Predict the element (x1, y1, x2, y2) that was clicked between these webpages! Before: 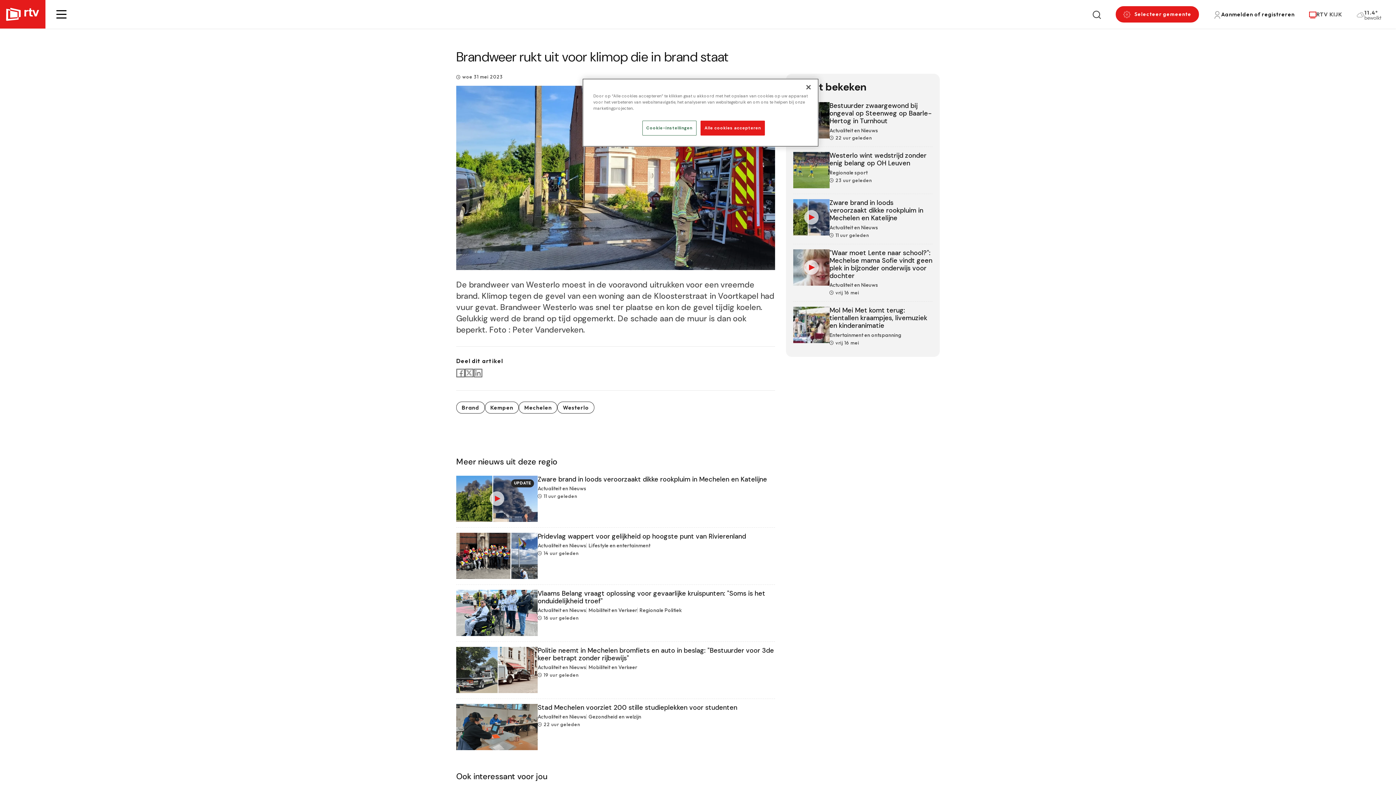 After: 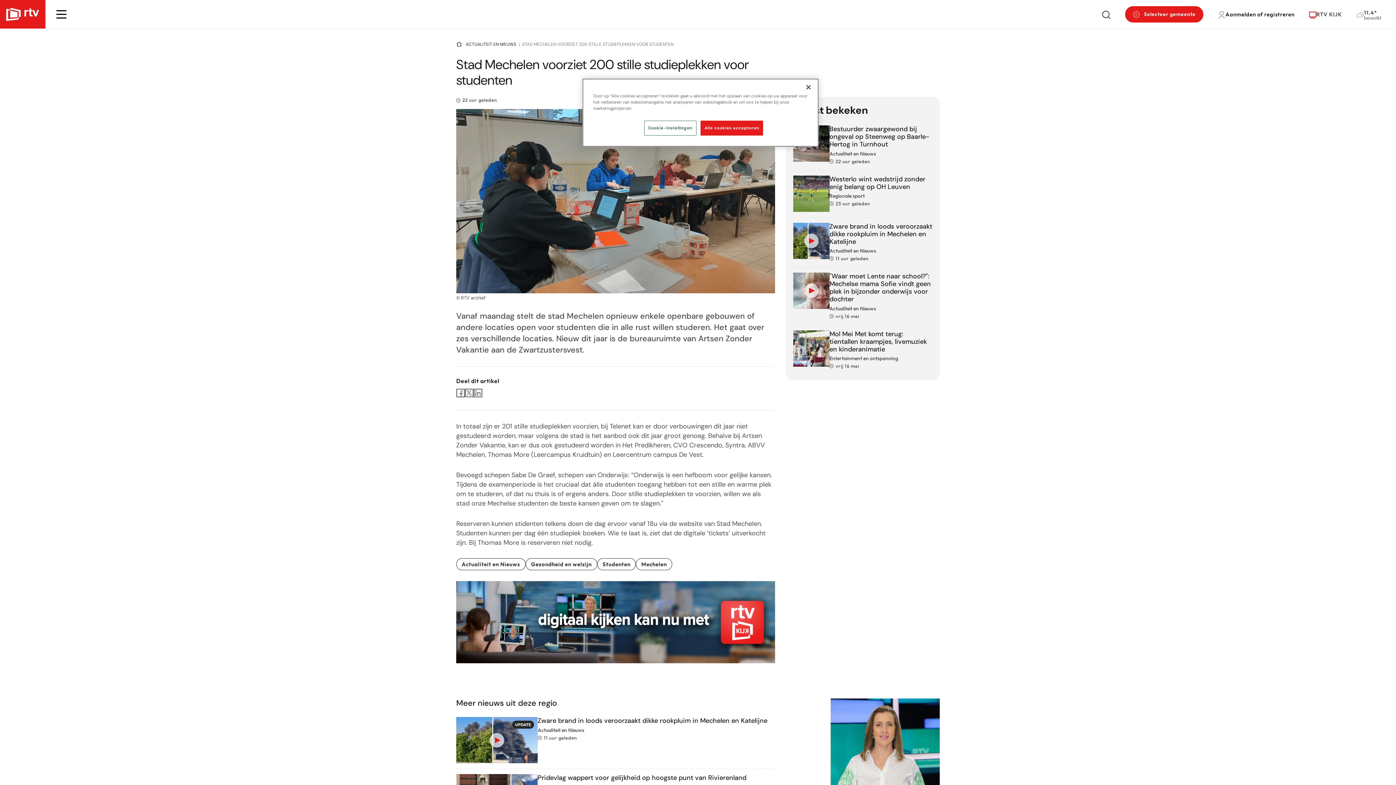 Action: label: Stad Mechelen voorziet 200 stille studieplekken voor studenten
Actualiteit en Nieuws
Gezondheid en welzijn
22 uur geleden bbox: (456, 704, 775, 750)